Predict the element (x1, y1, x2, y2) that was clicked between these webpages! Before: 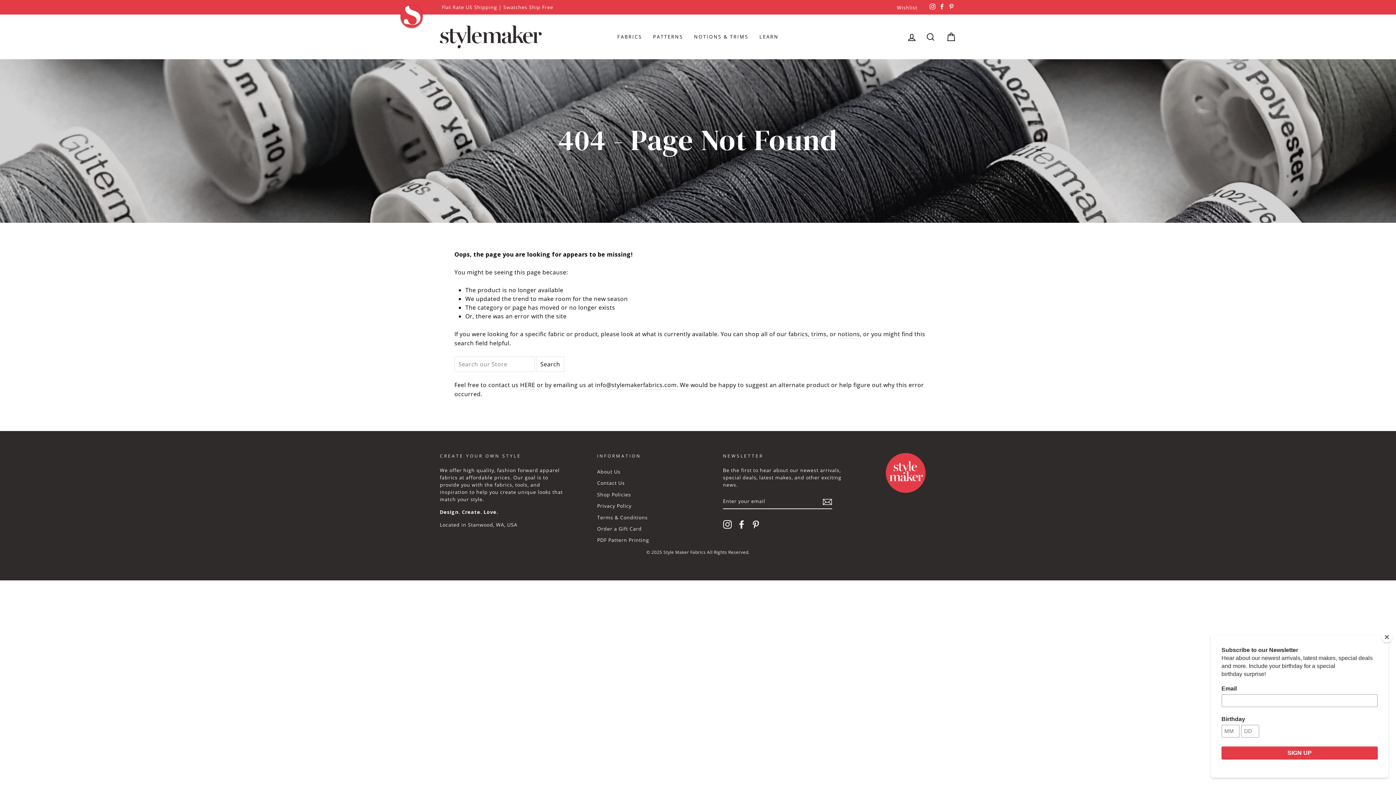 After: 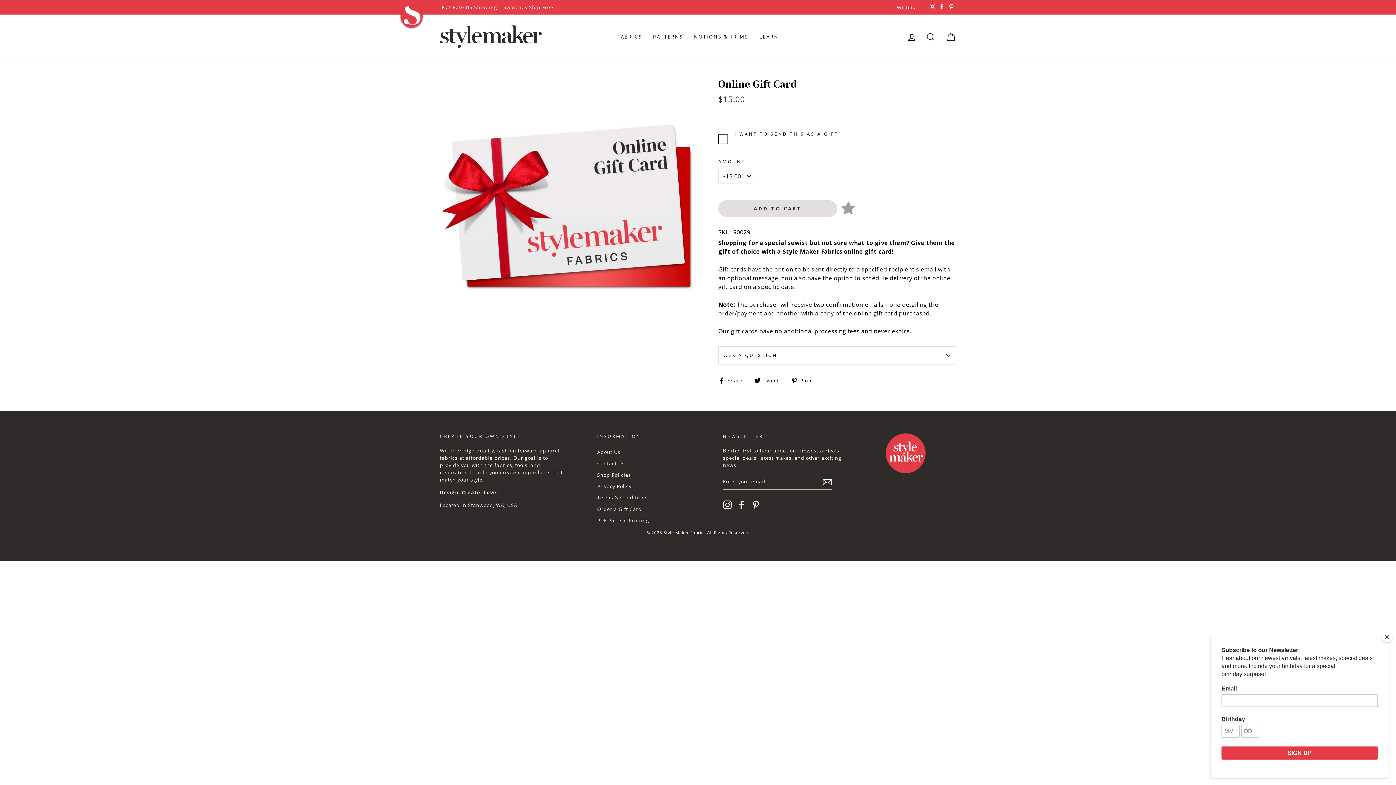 Action: label: Order a Gift Card bbox: (597, 523, 641, 534)